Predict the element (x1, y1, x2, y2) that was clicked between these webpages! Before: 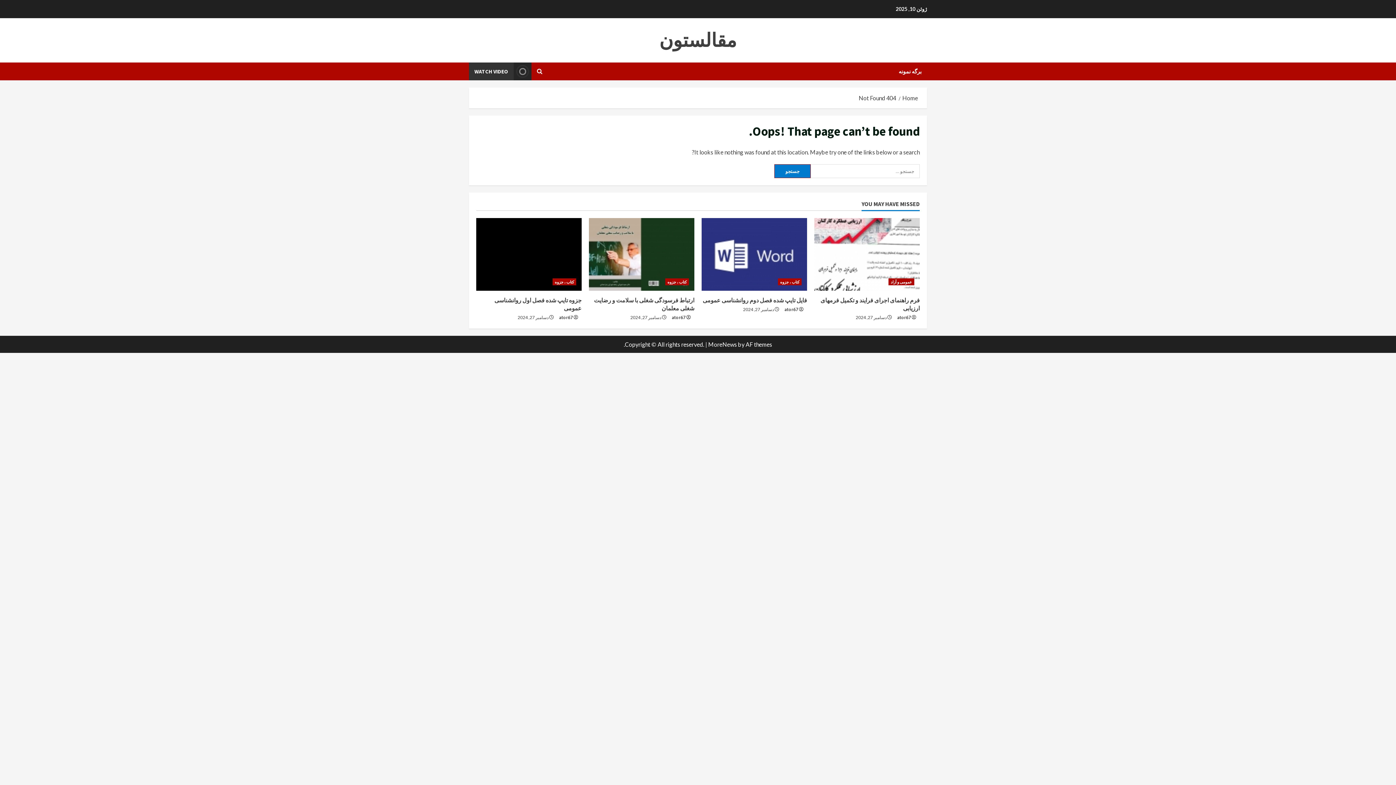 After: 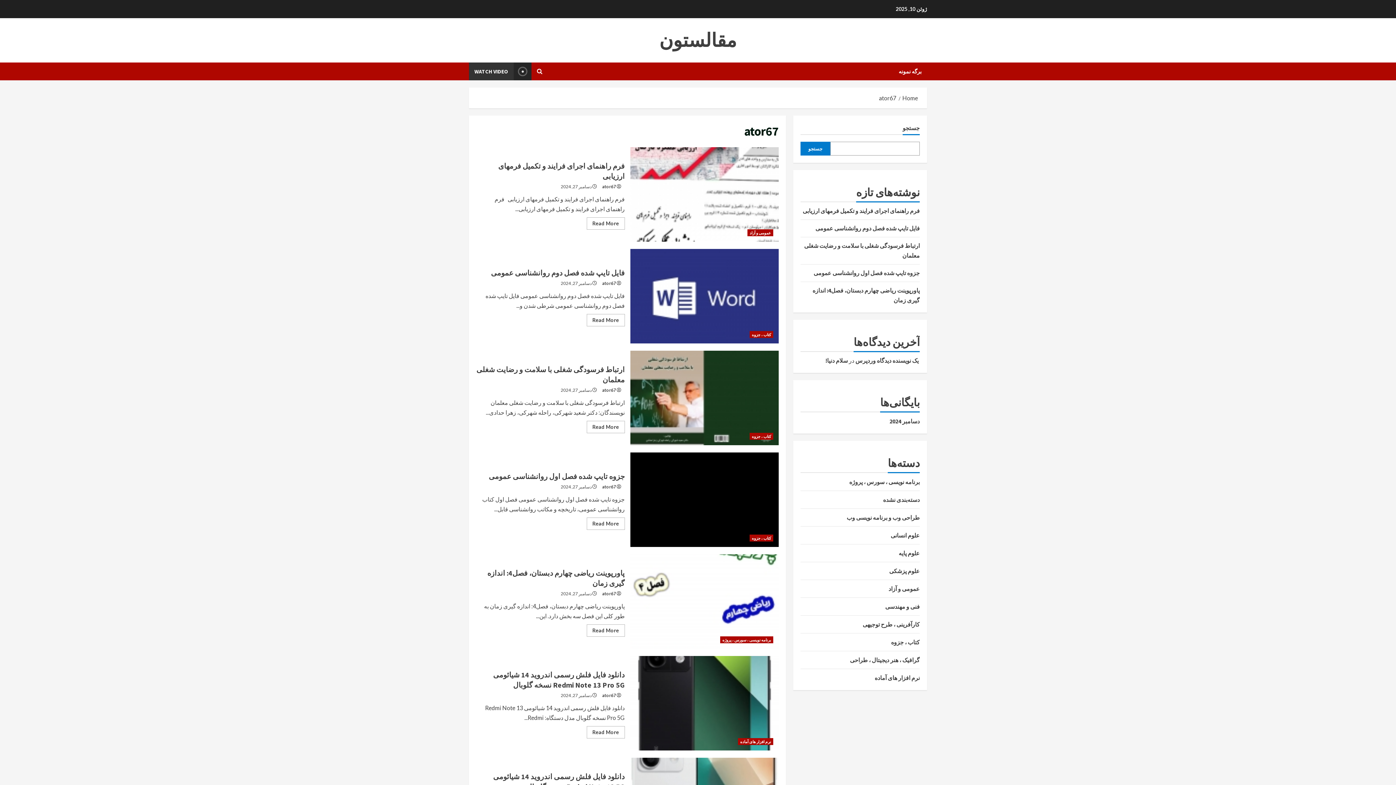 Action: label: ator67 bbox: (897, 314, 911, 321)